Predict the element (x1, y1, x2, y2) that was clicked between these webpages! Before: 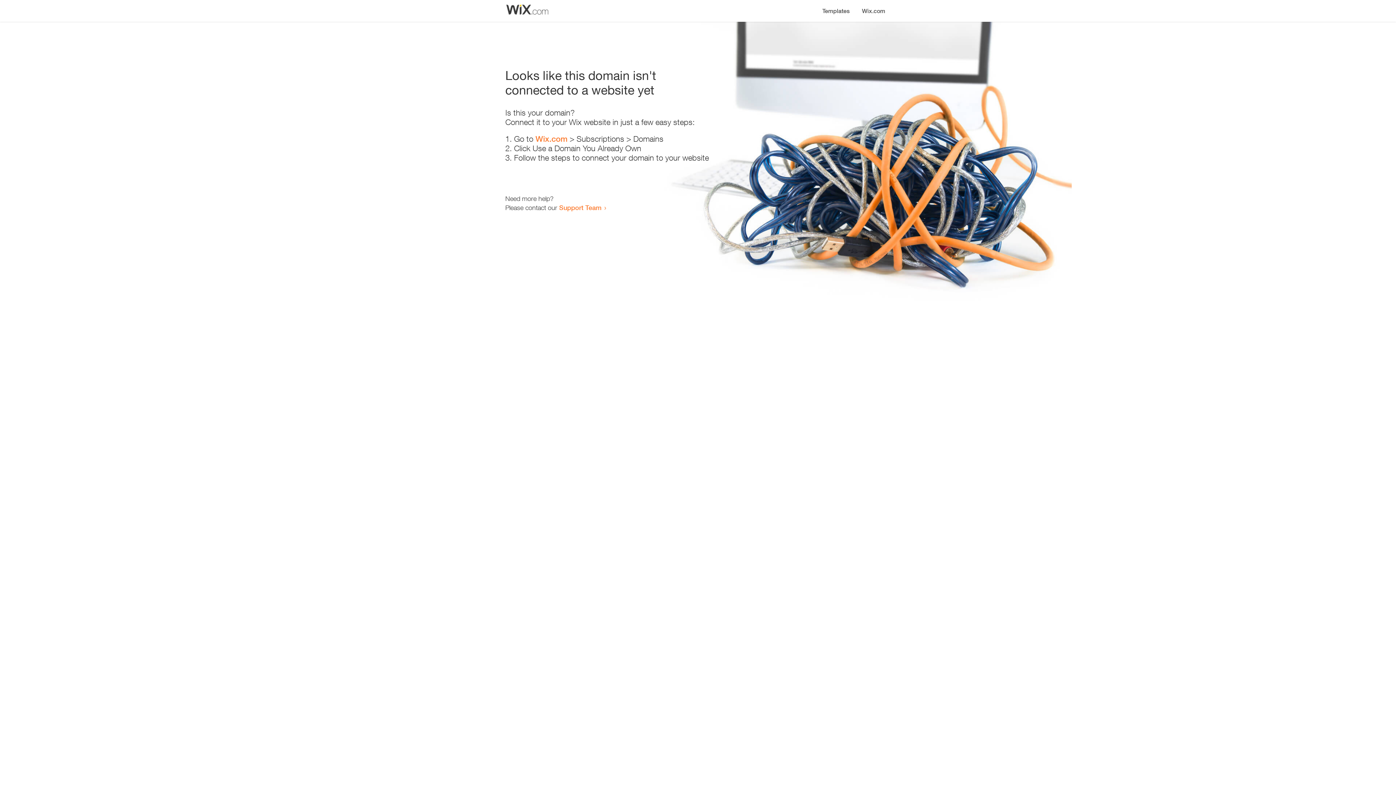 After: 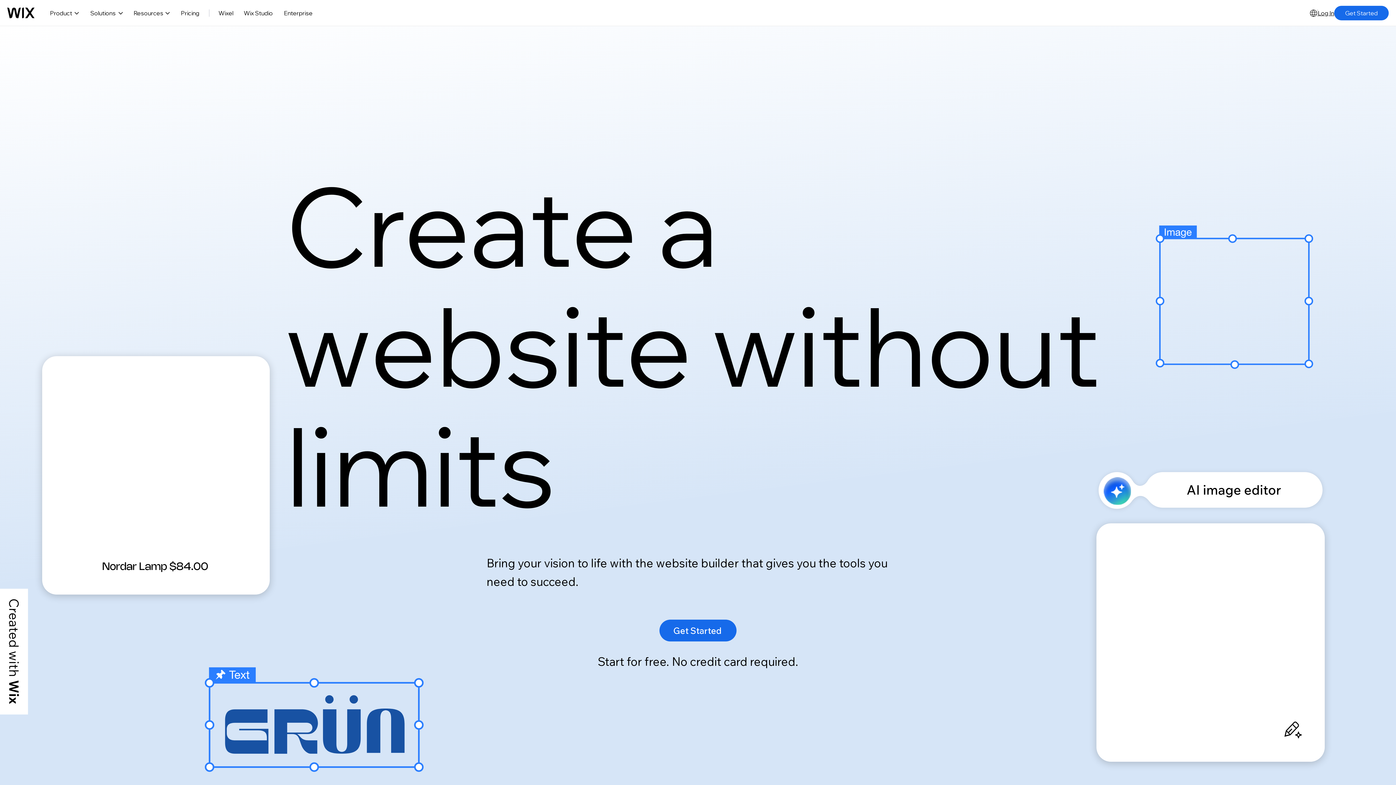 Action: bbox: (856, 0, 890, 14) label: Wix.com